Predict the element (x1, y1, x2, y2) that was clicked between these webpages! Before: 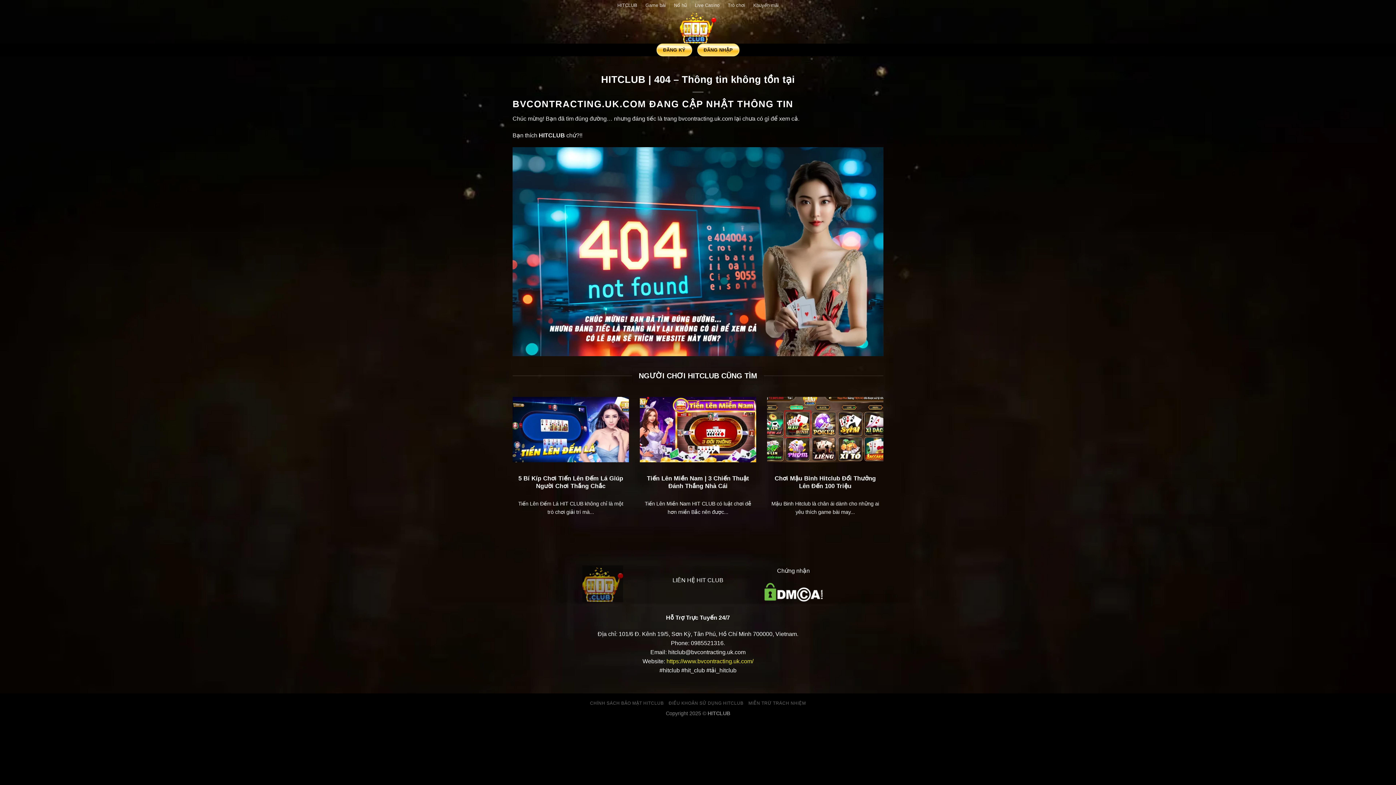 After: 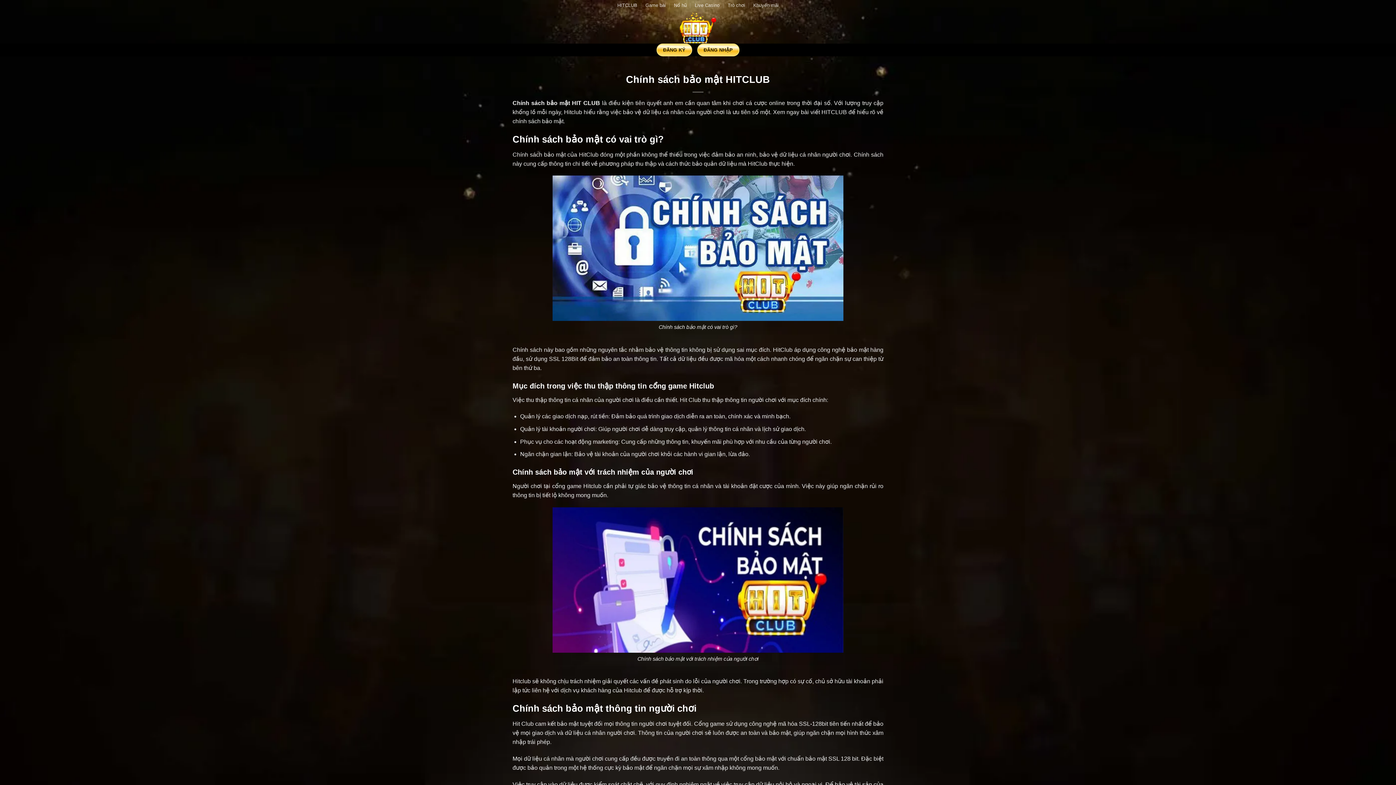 Action: bbox: (590, 701, 663, 706) label: CHÍNH SÁCH BẢO MẬT HITCLUB